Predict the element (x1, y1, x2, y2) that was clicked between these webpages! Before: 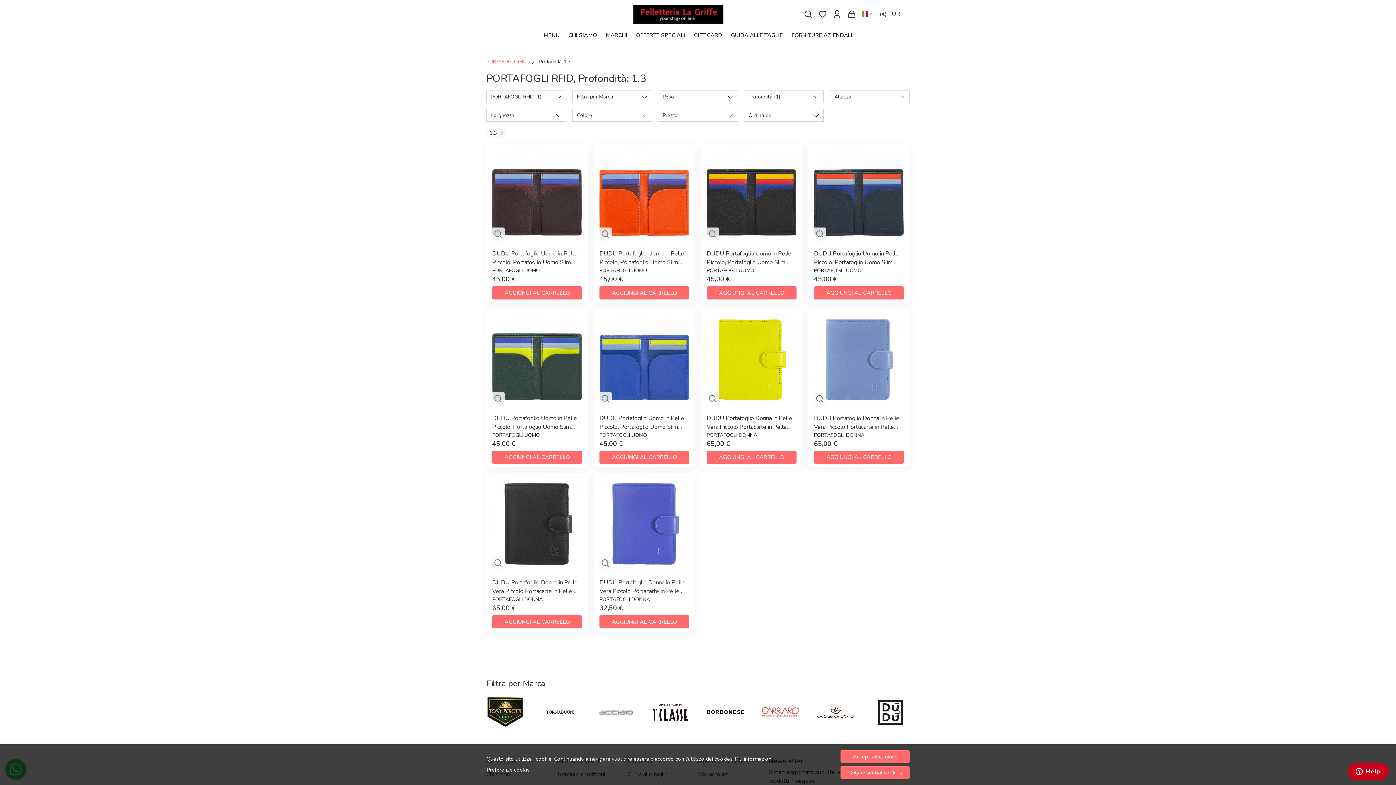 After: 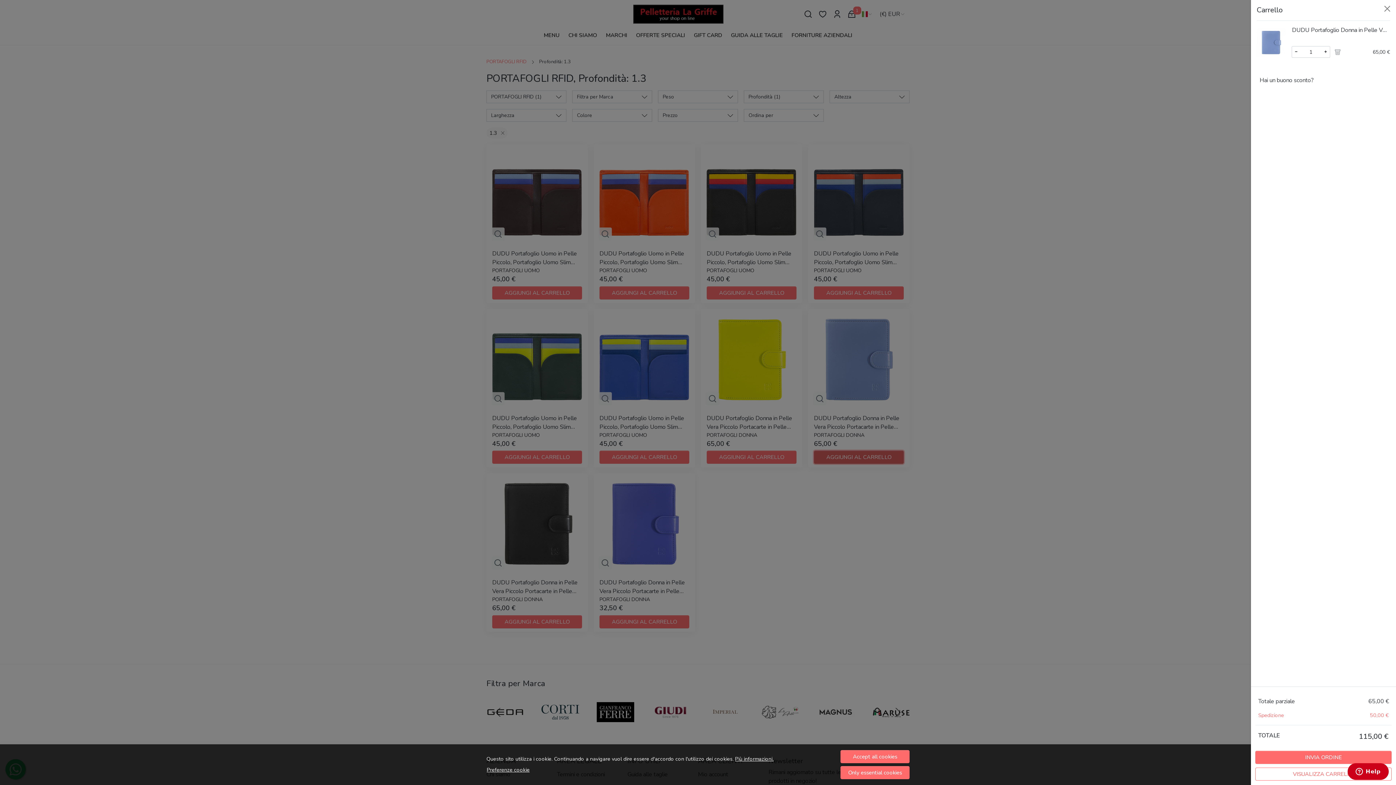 Action: bbox: (814, 450, 904, 464) label: AGGIUNGI AL CARRELLO